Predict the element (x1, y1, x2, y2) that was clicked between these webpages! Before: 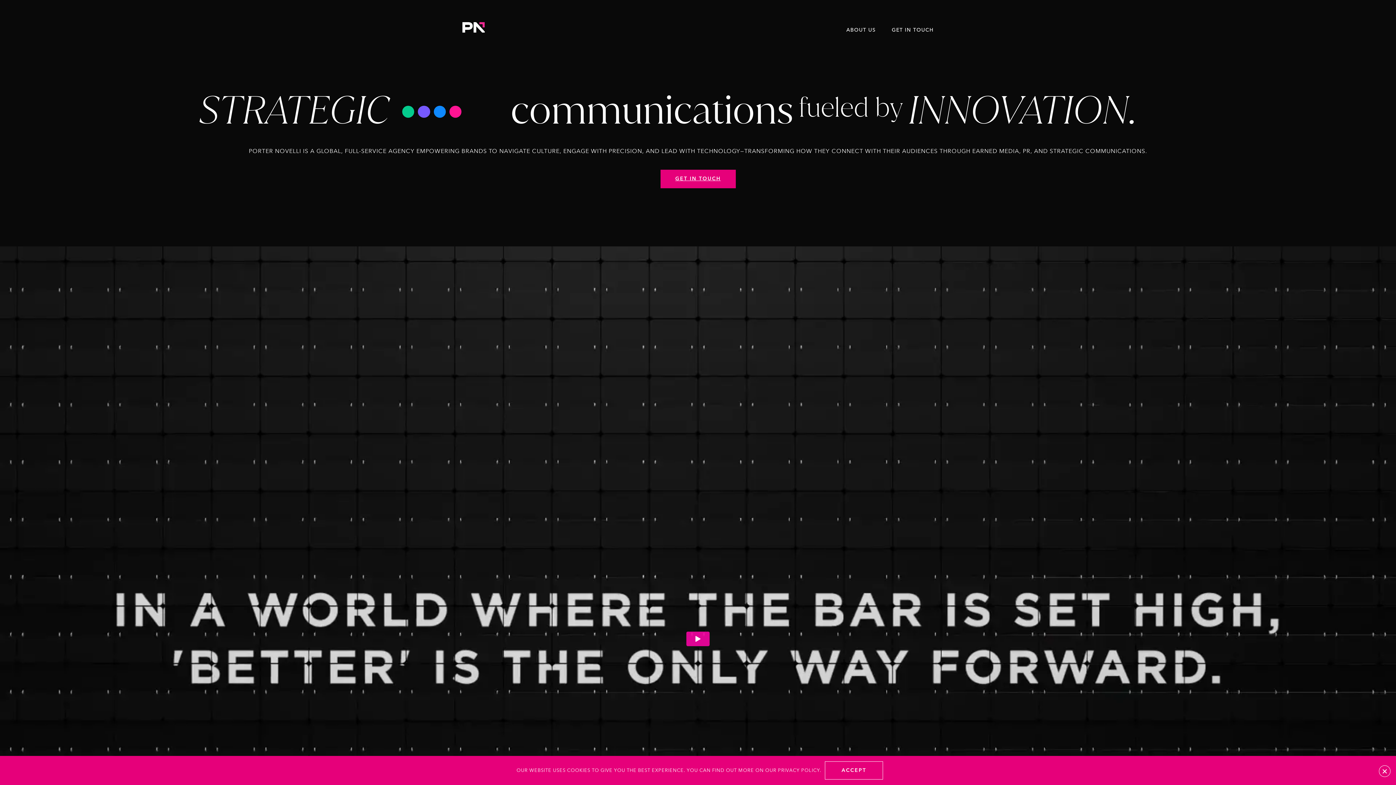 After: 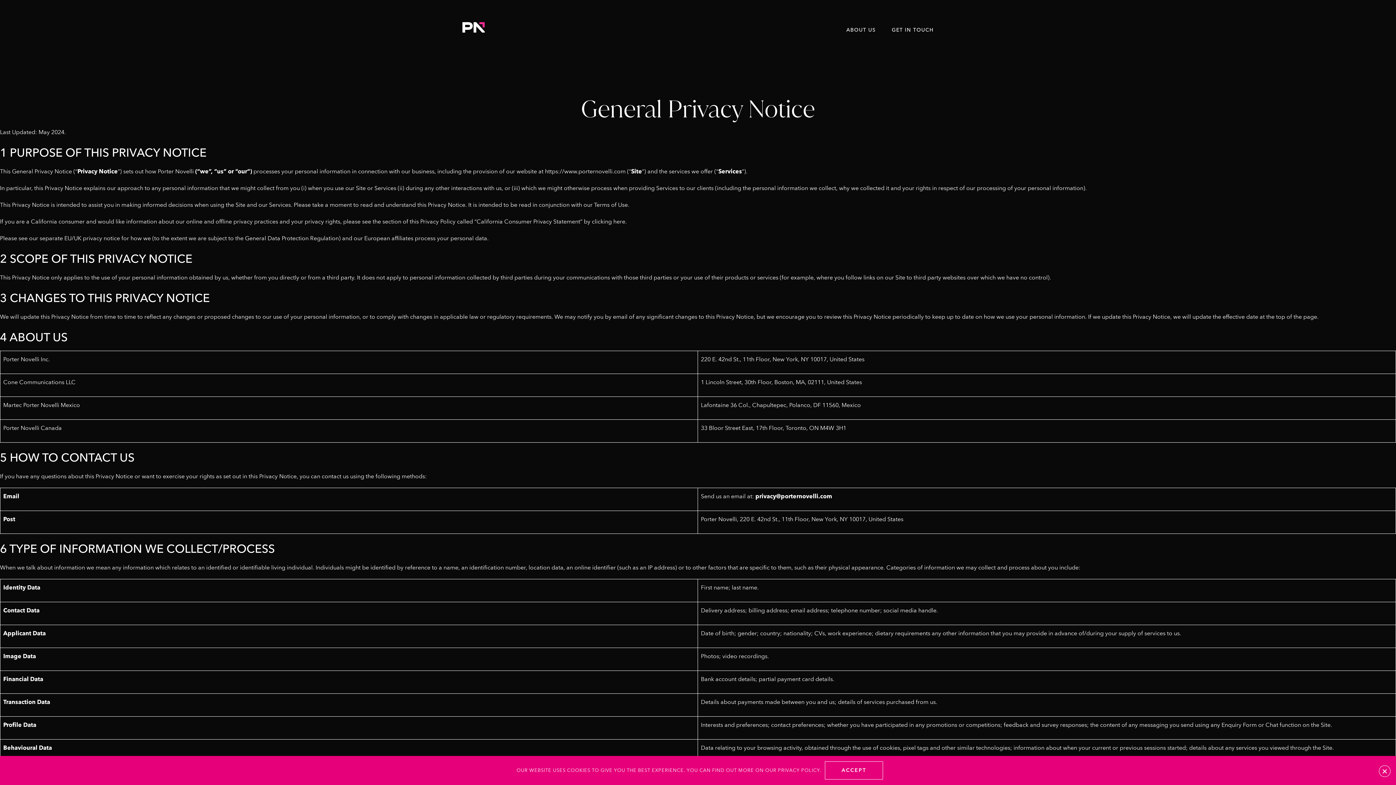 Action: label: PRIVACY POLICY bbox: (778, 766, 820, 774)